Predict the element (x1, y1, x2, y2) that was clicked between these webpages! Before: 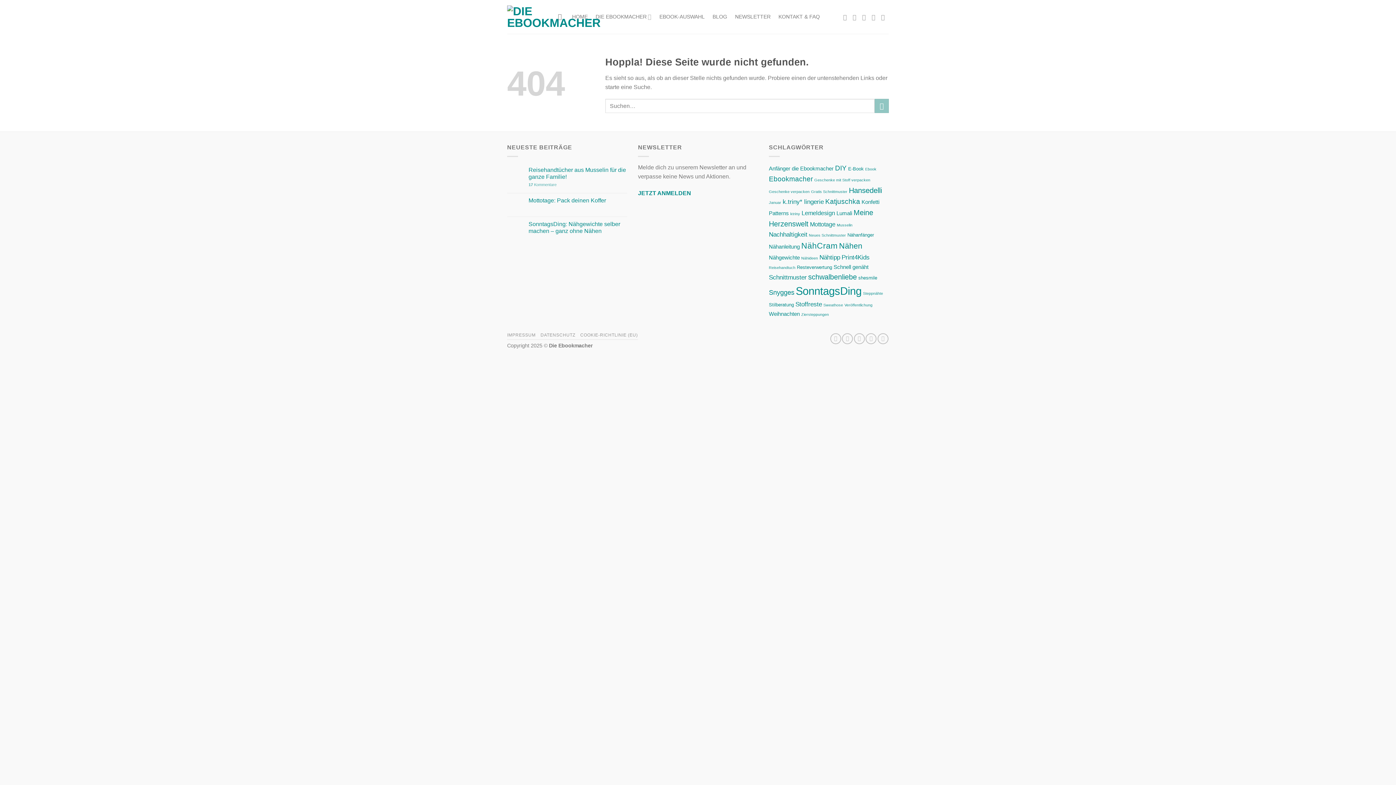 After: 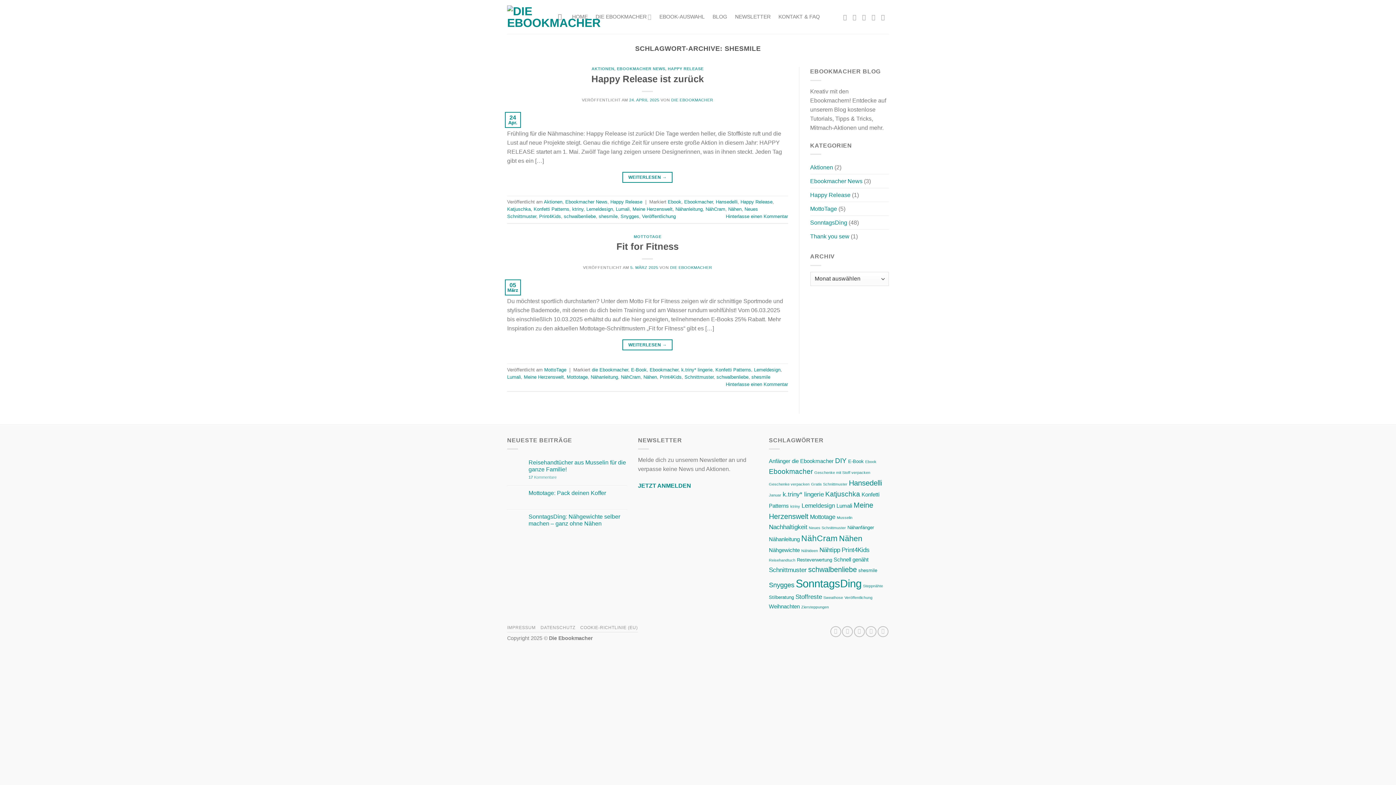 Action: label: shesmile (2 Einträge) bbox: (858, 275, 877, 280)